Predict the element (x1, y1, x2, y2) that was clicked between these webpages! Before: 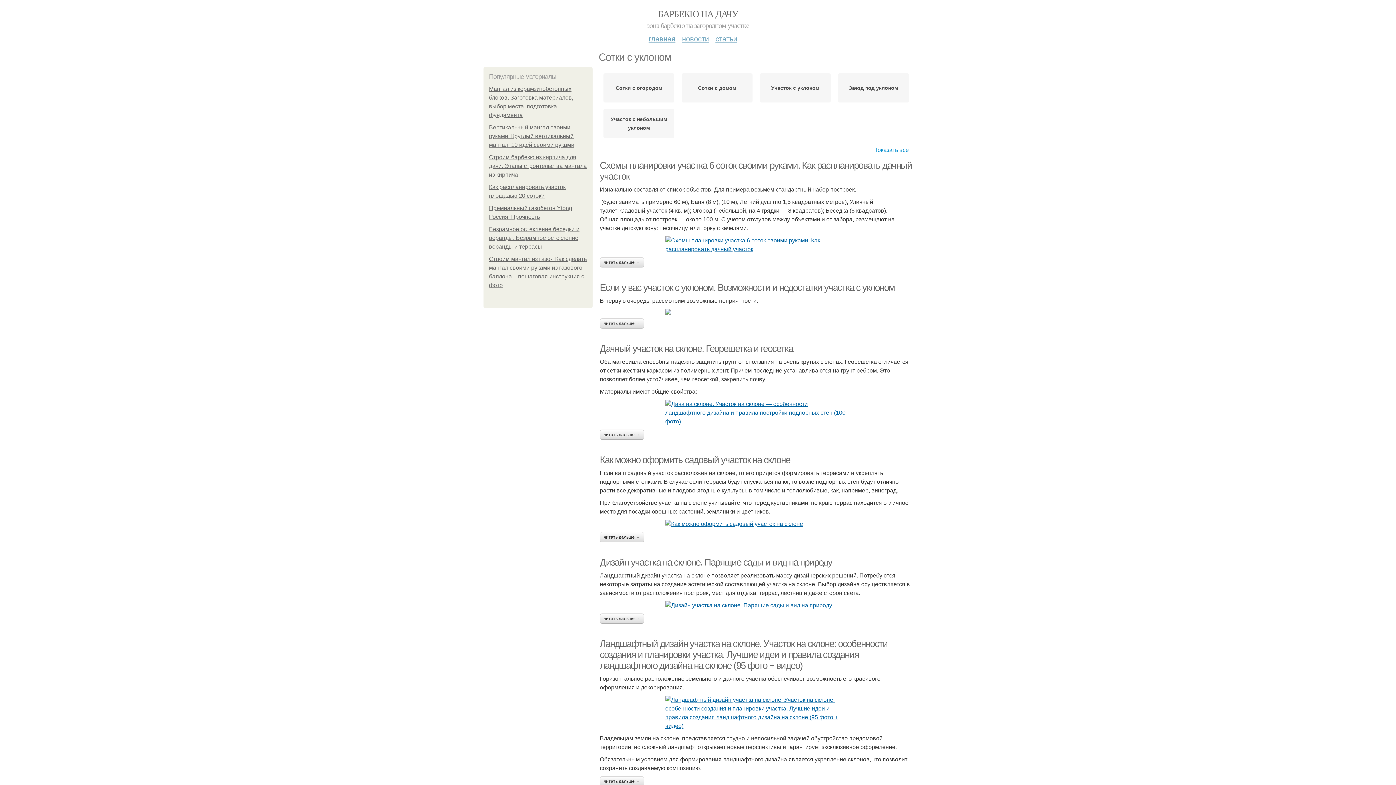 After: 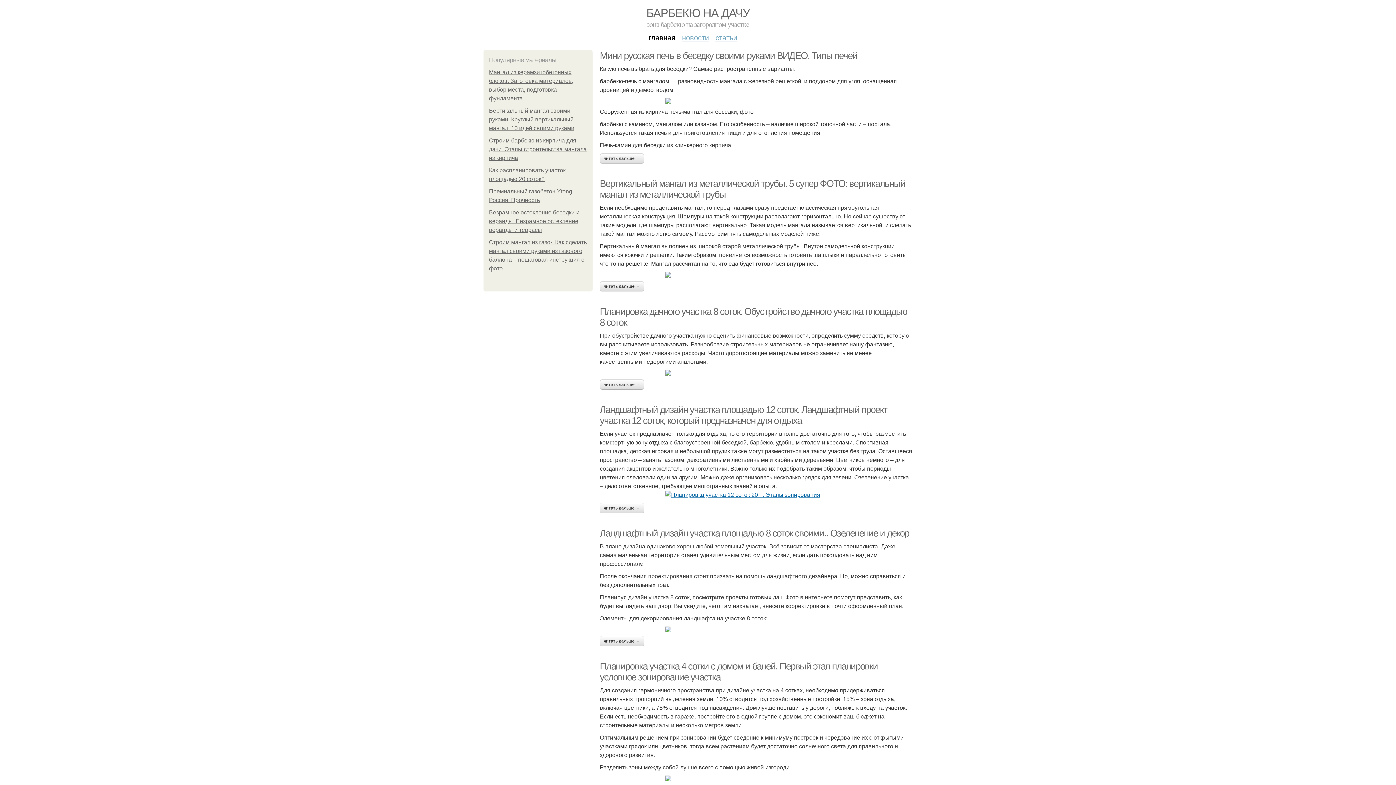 Action: label: главная bbox: (648, 29, 675, 42)